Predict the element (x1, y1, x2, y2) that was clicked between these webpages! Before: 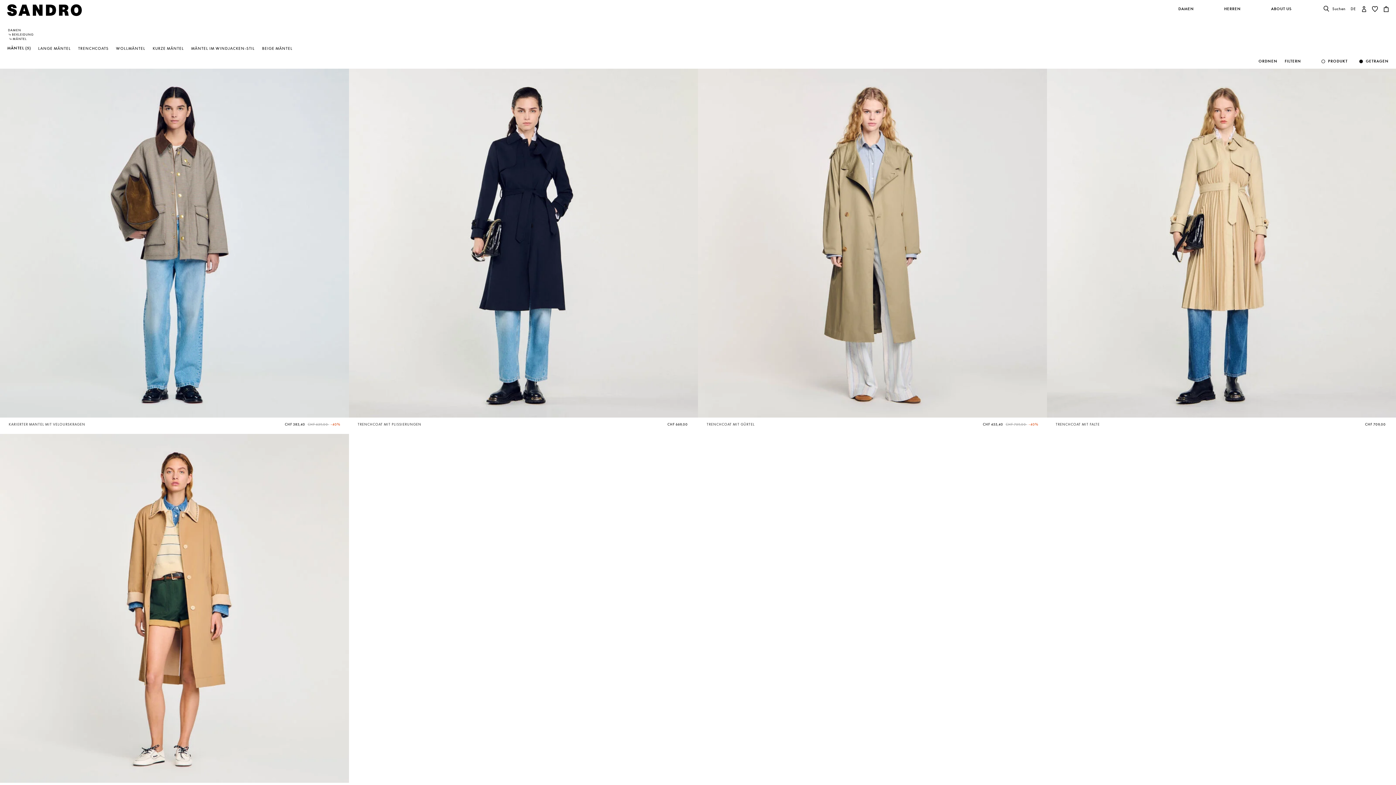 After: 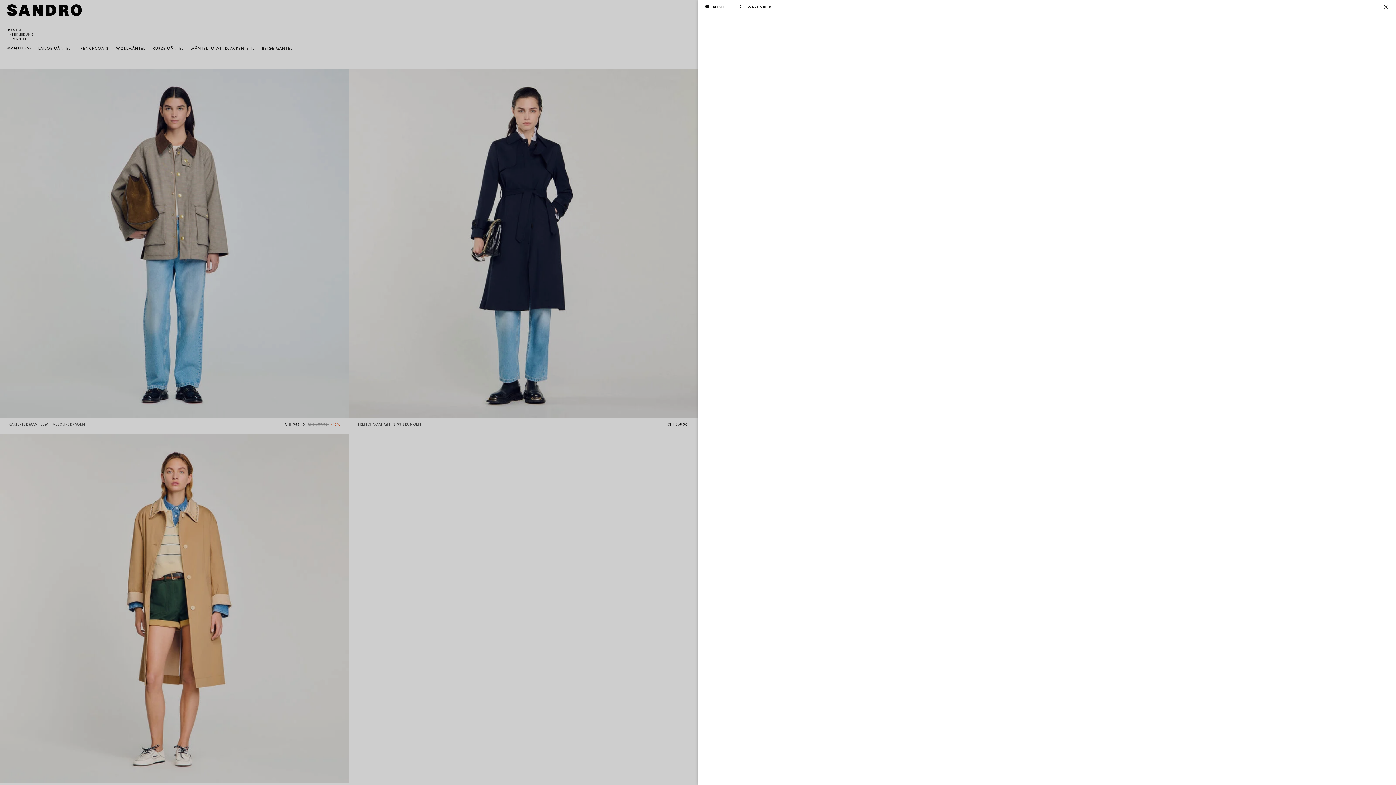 Action: bbox: (1362, 5, 1366, 11) label: Login to your account